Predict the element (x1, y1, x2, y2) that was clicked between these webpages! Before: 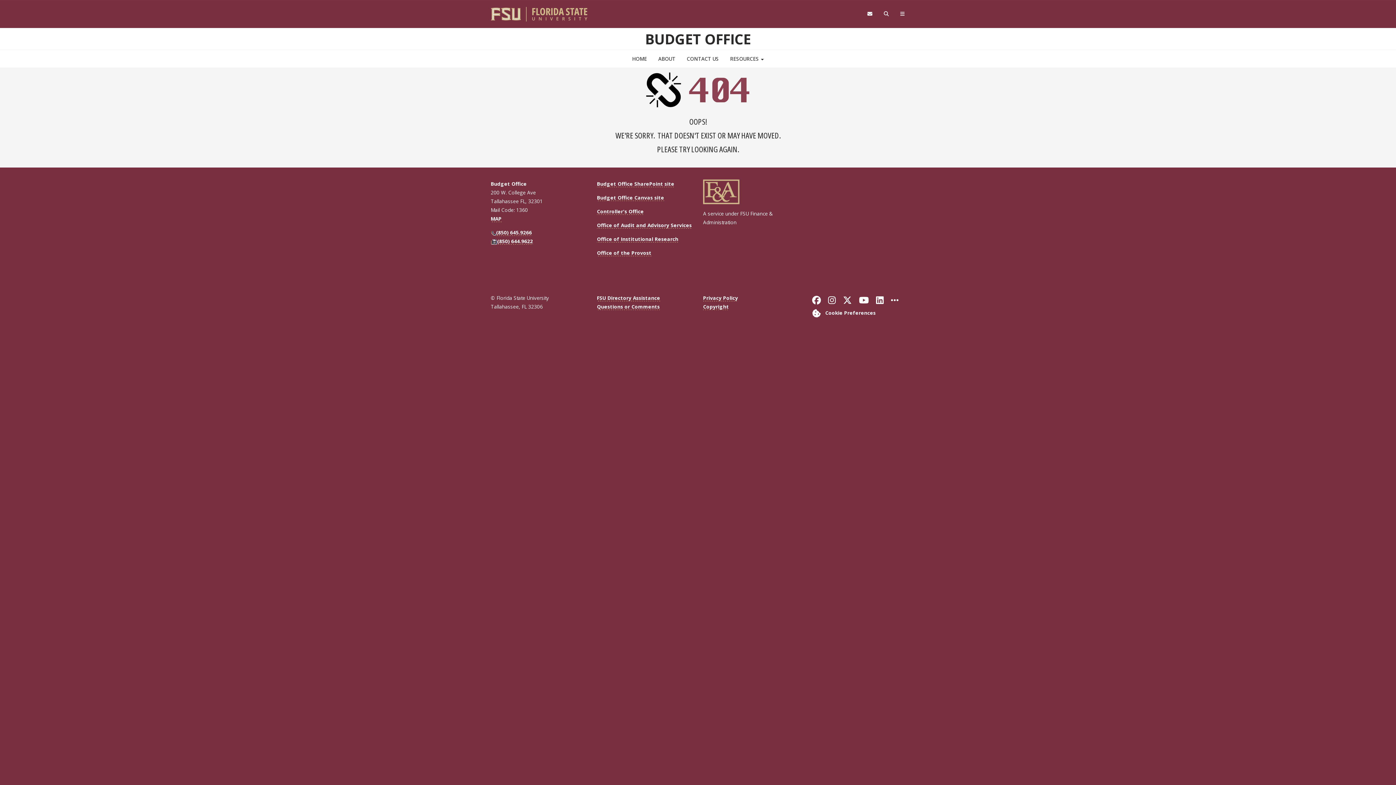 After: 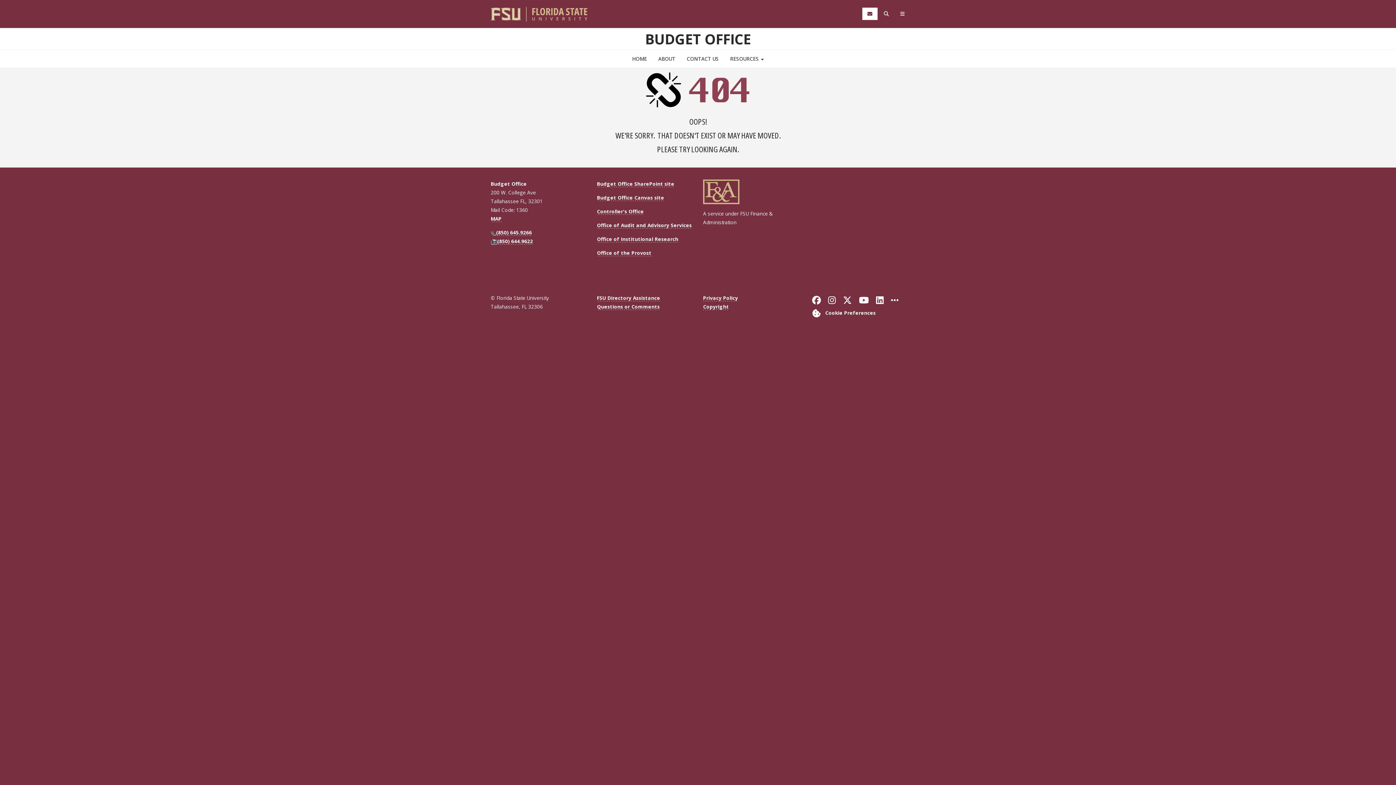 Action: bbox: (862, 7, 877, 20)